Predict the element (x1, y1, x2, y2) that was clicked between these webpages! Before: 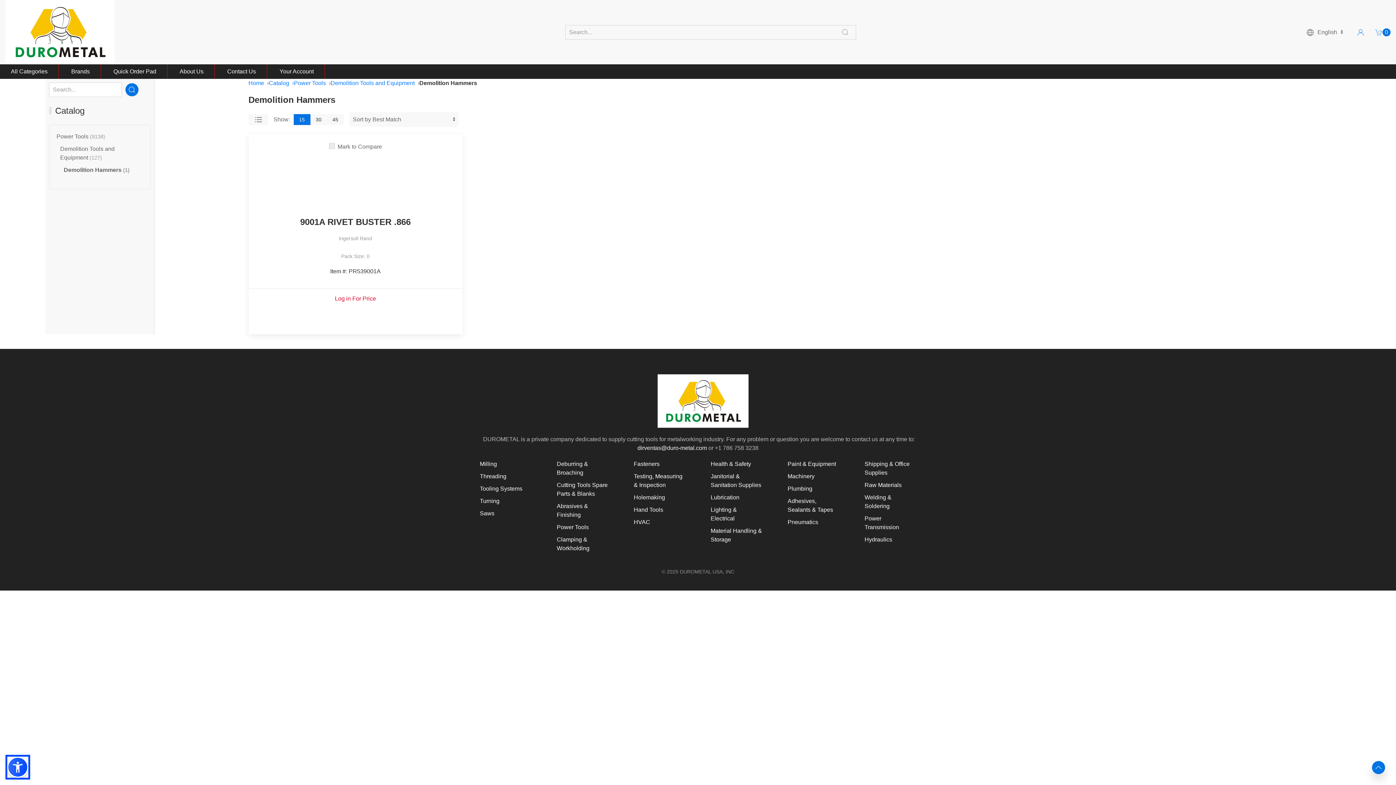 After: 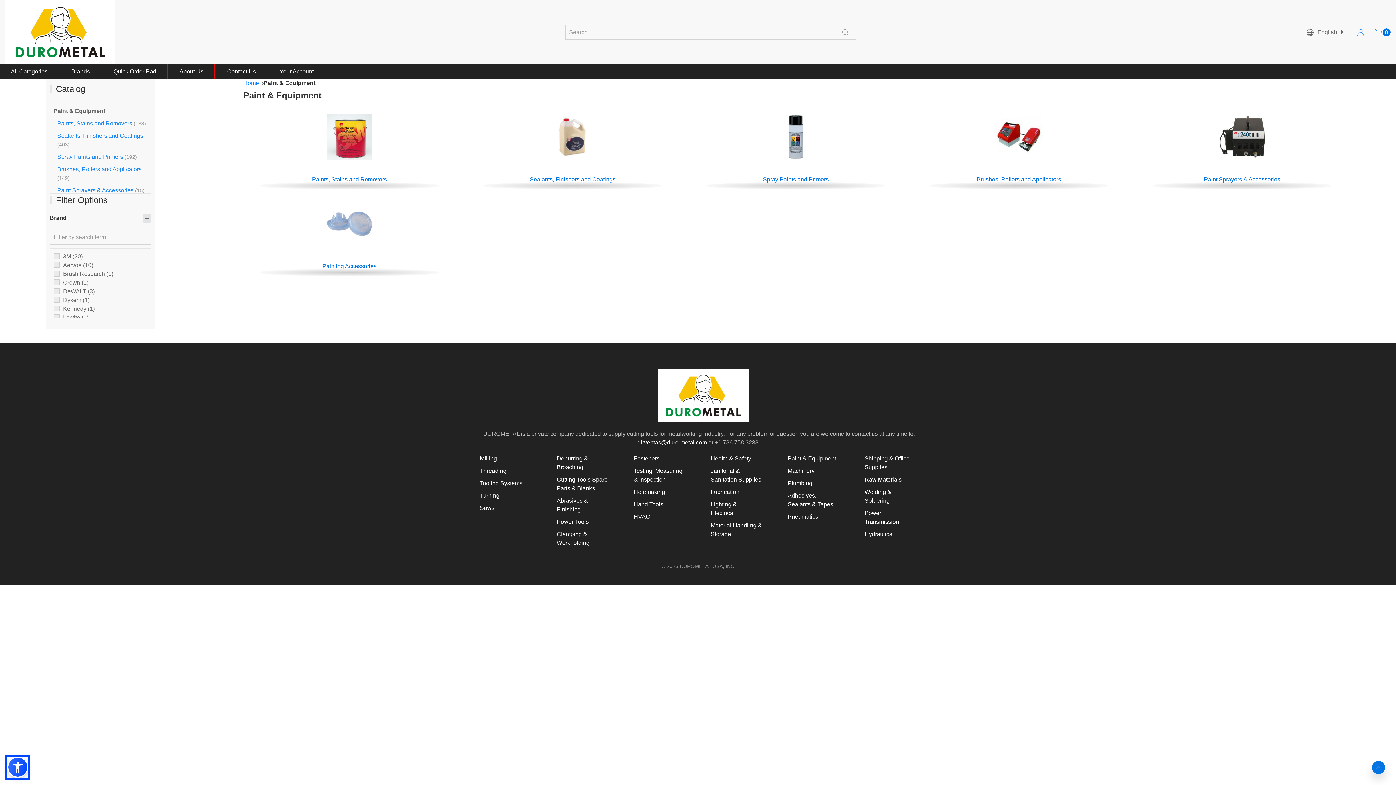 Action: bbox: (787, 461, 836, 467) label: Paint & Equipment